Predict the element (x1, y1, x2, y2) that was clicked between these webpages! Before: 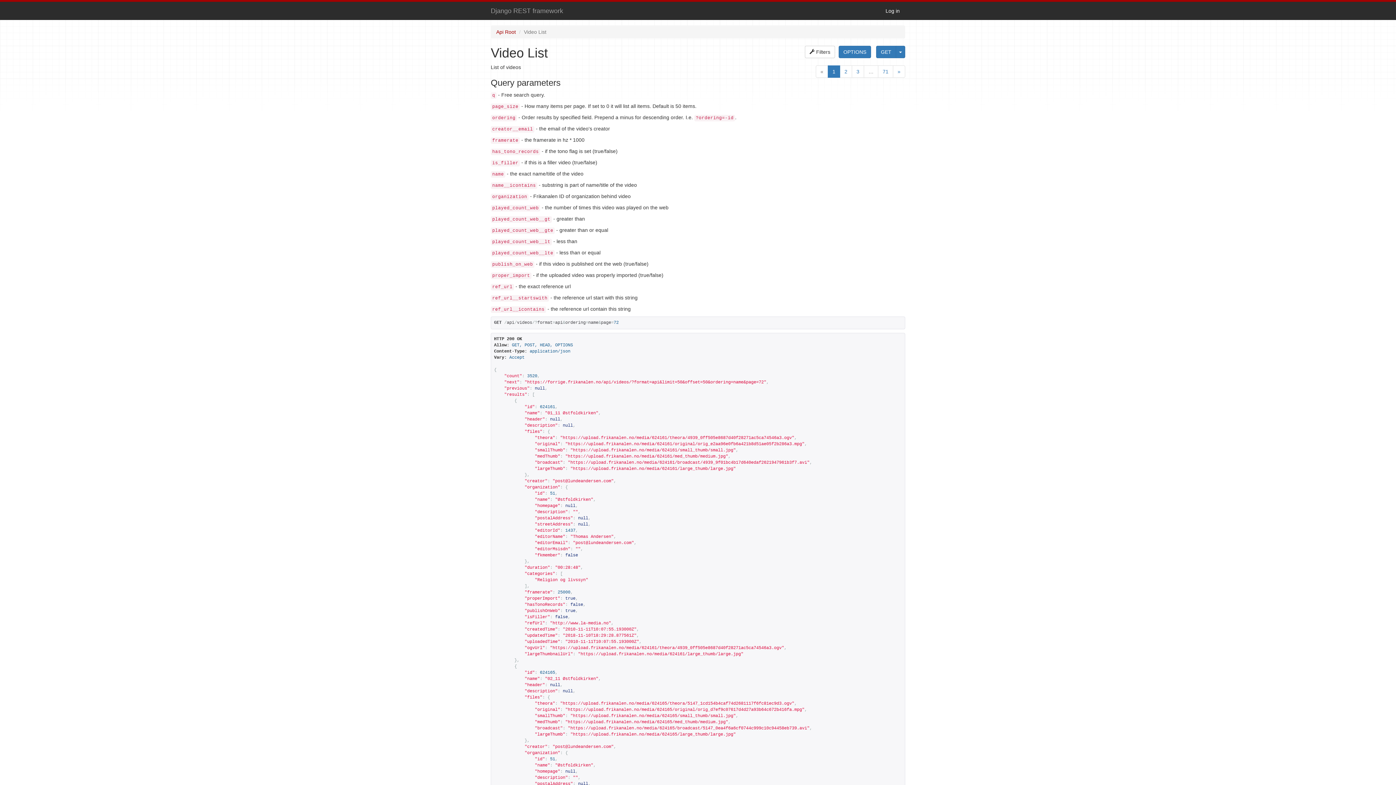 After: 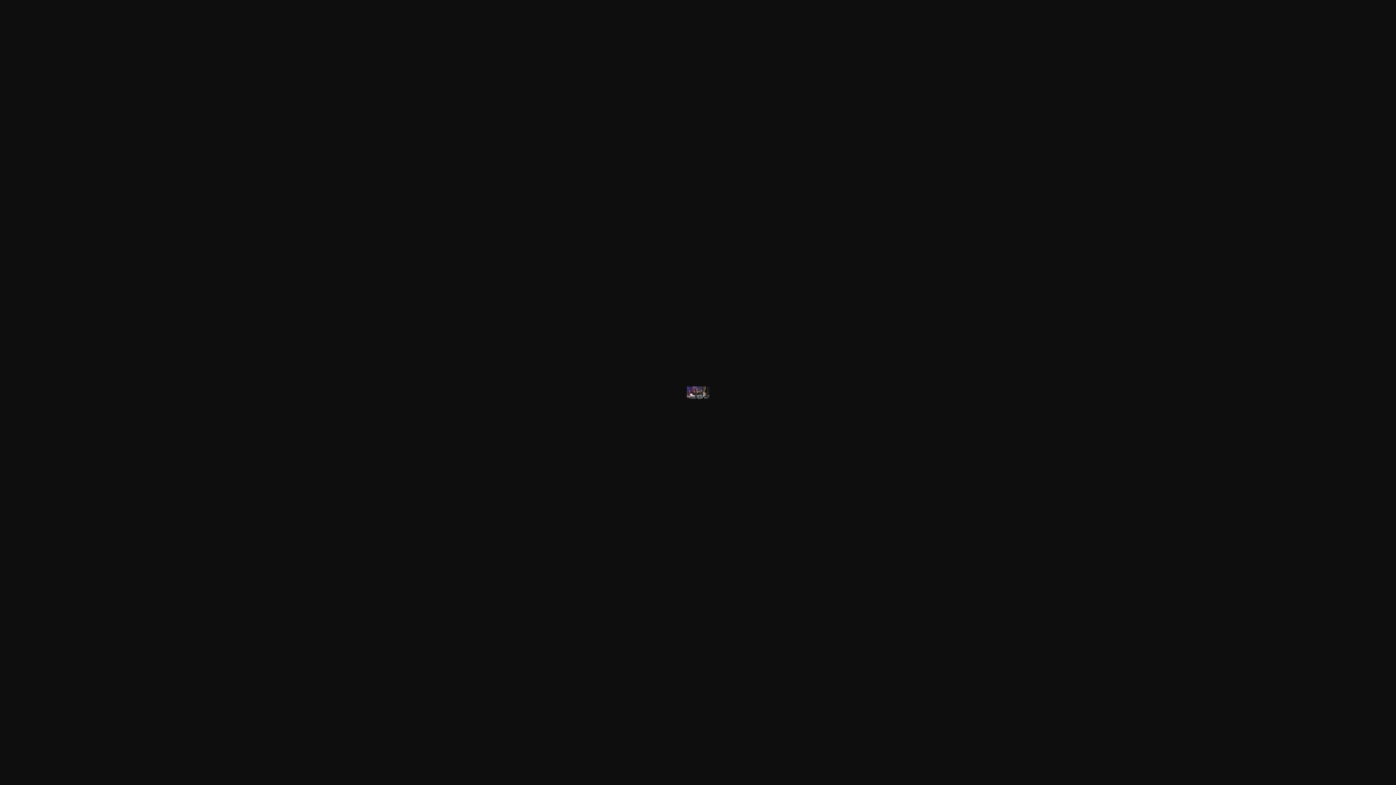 Action: label: https://upload.frikanalen.no/media/624165/small_thumb/small.jpg bbox: (573, 713, 733, 718)